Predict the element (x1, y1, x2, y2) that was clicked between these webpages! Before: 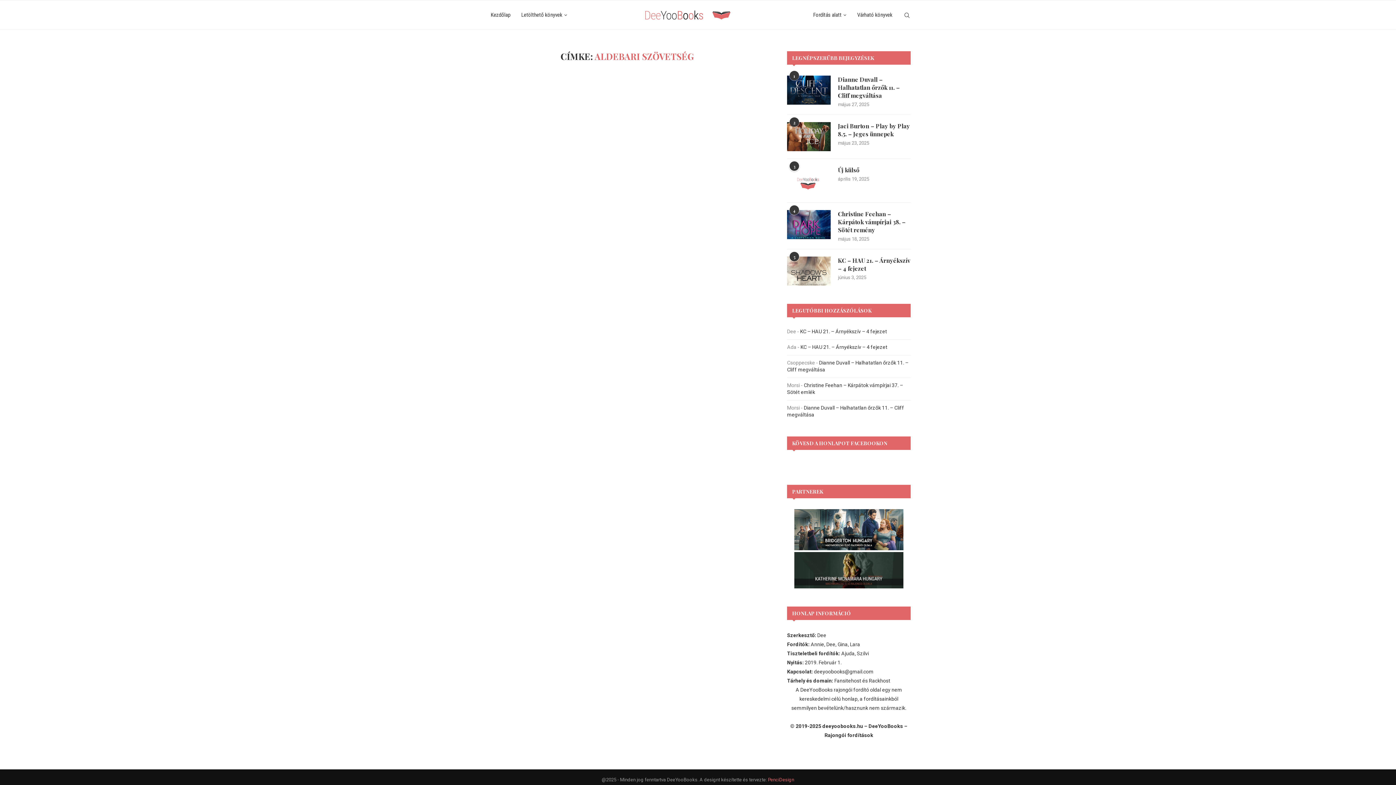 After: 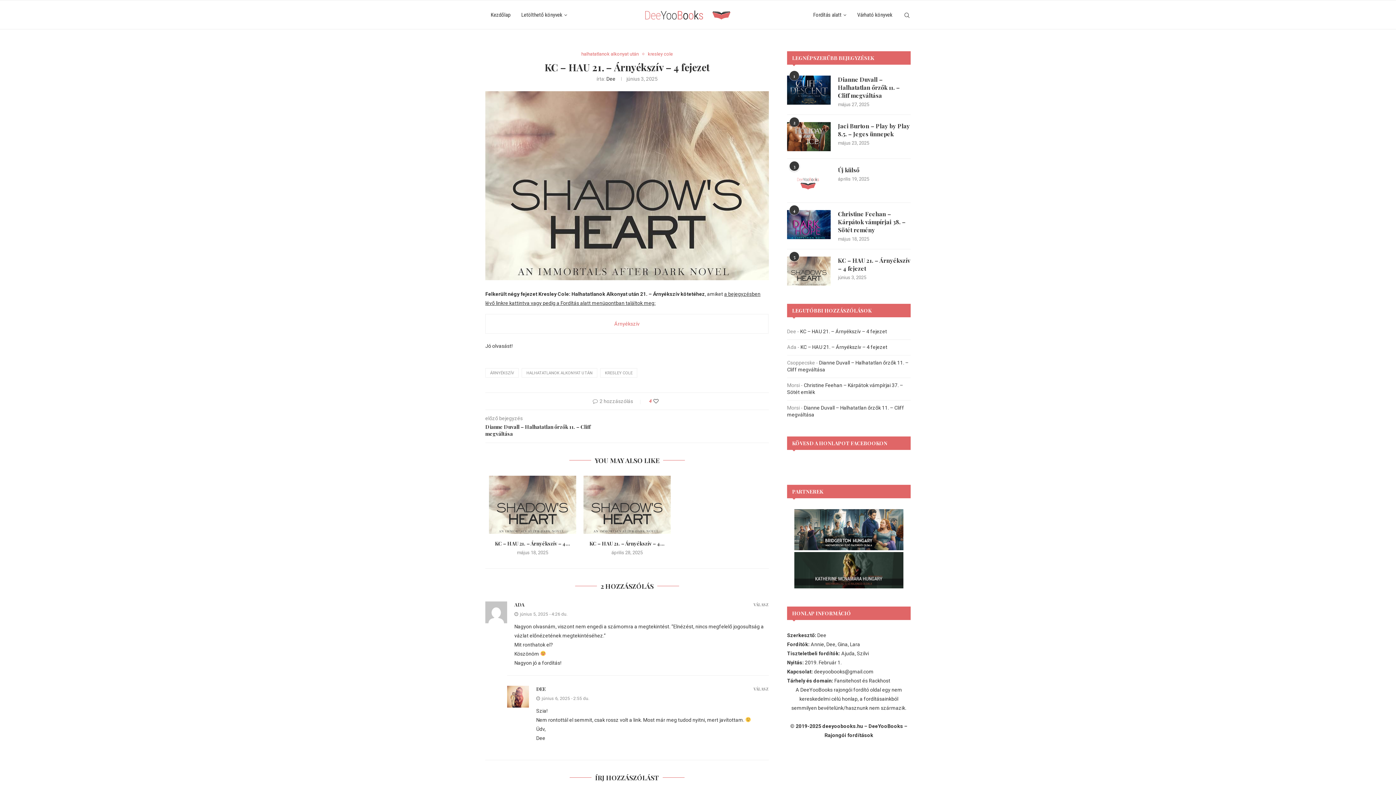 Action: bbox: (787, 256, 830, 285)